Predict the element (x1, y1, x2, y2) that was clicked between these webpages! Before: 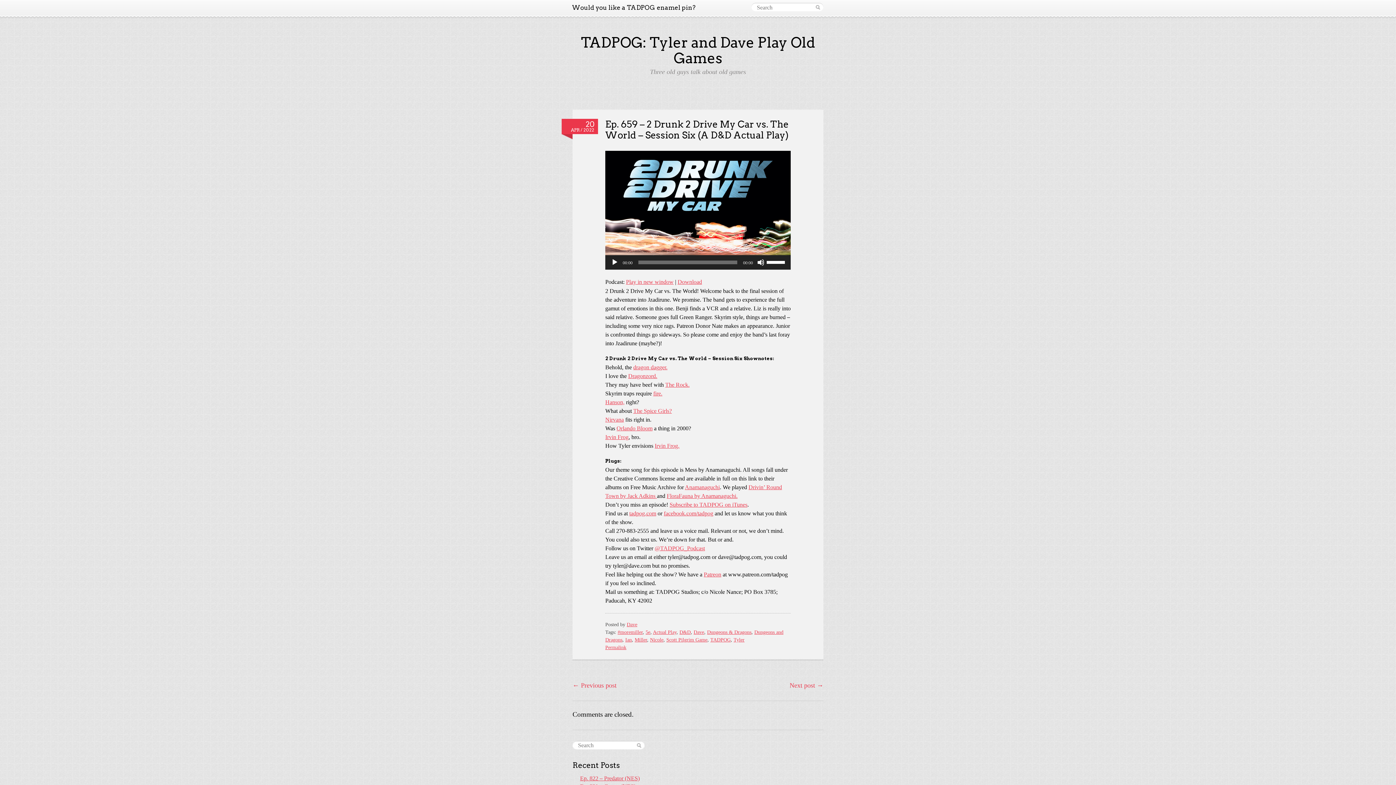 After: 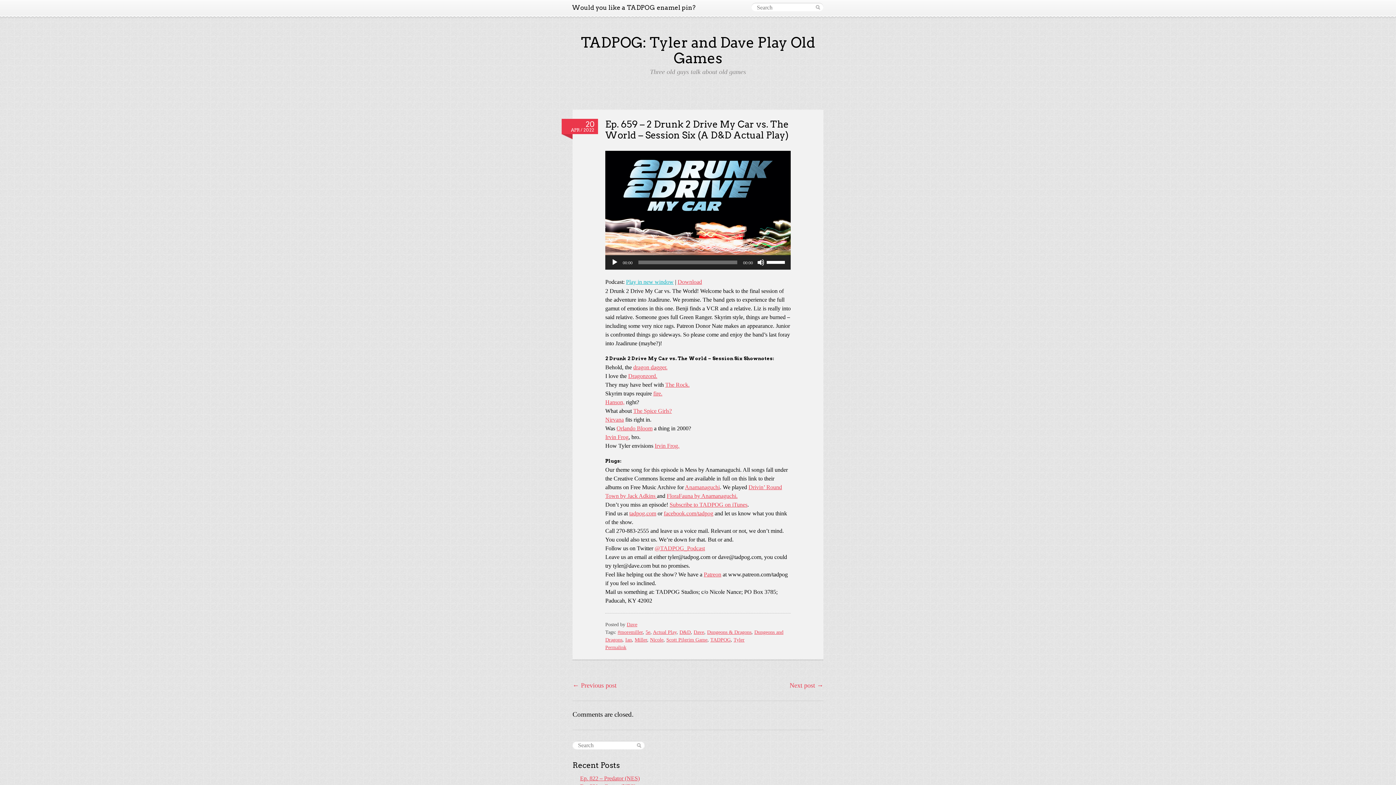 Action: label: Play in new window bbox: (626, 278, 673, 285)